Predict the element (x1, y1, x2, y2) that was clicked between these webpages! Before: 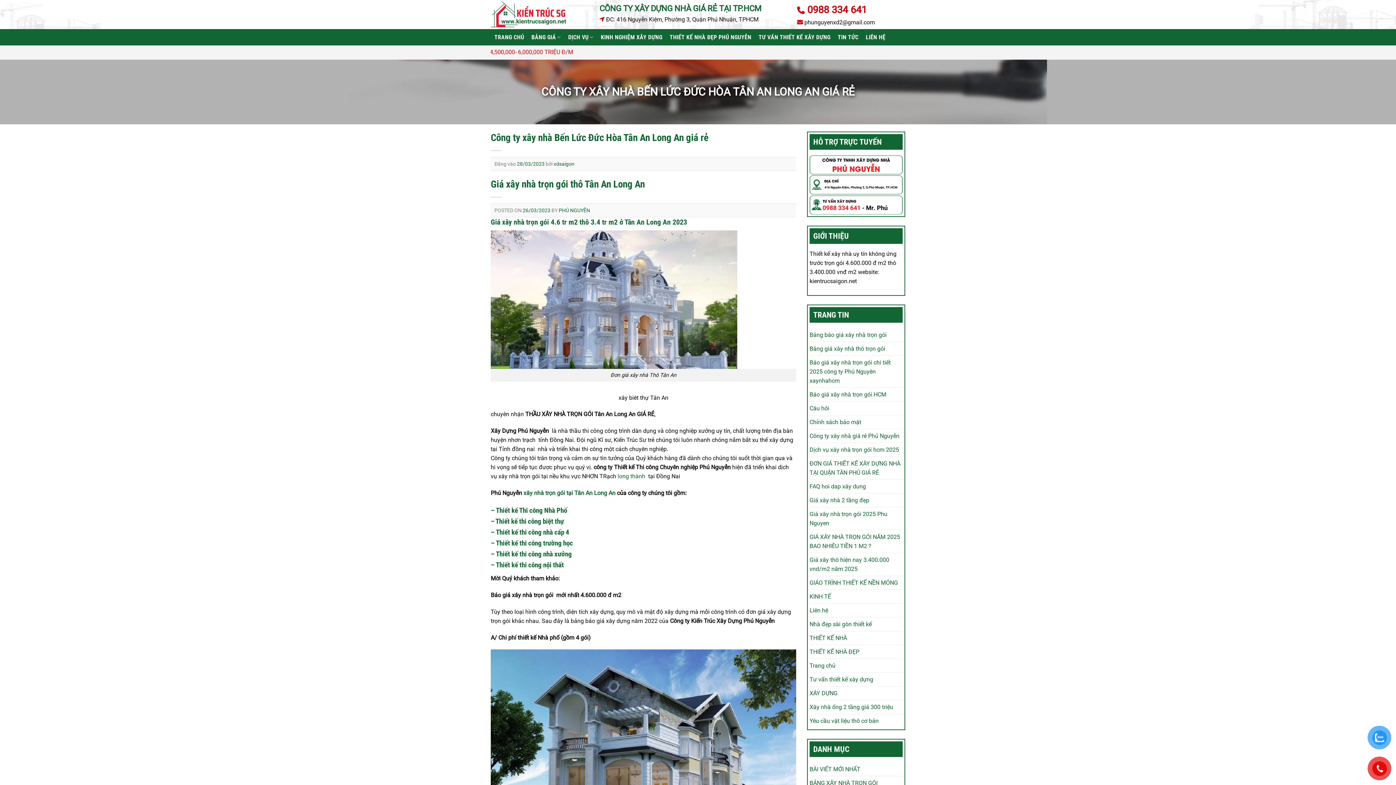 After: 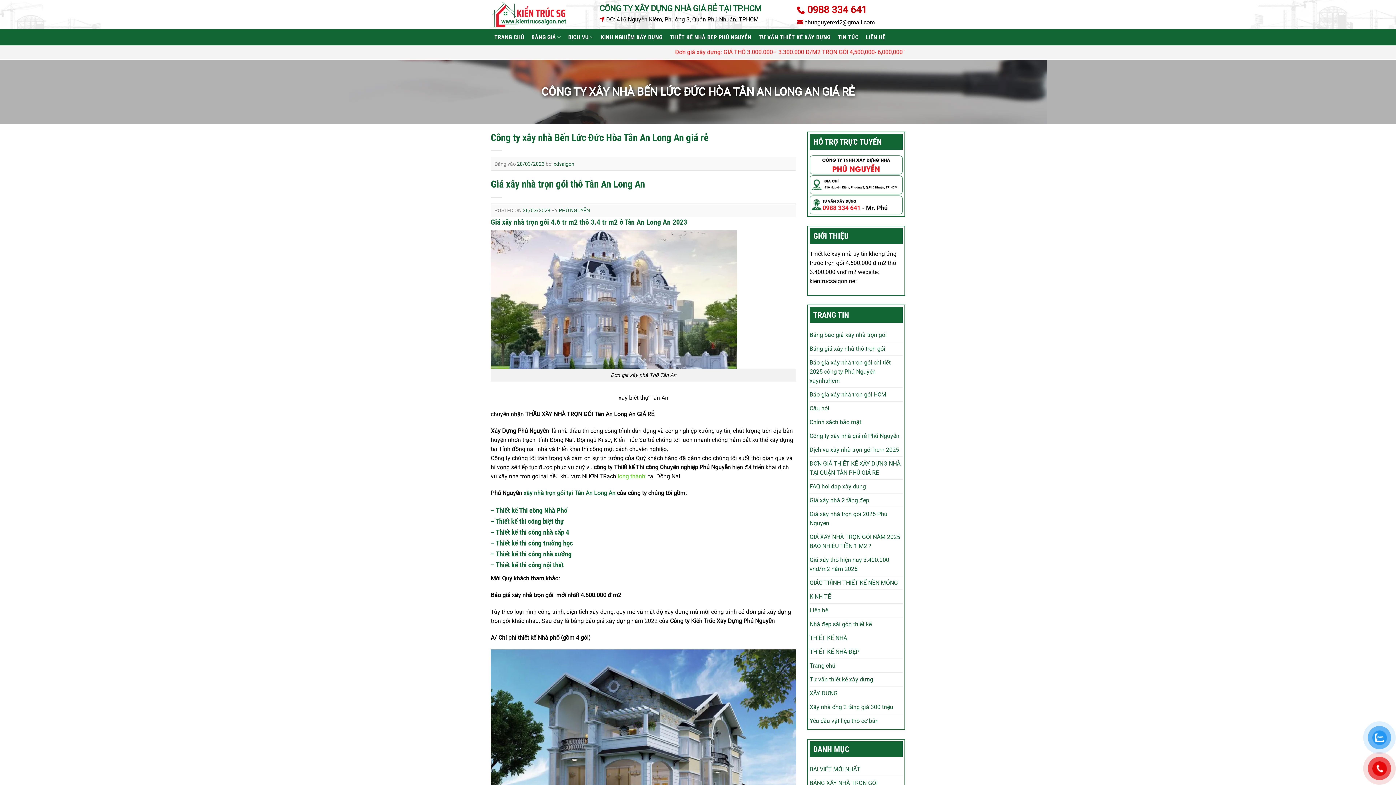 Action: label: long thành  bbox: (617, 473, 646, 480)